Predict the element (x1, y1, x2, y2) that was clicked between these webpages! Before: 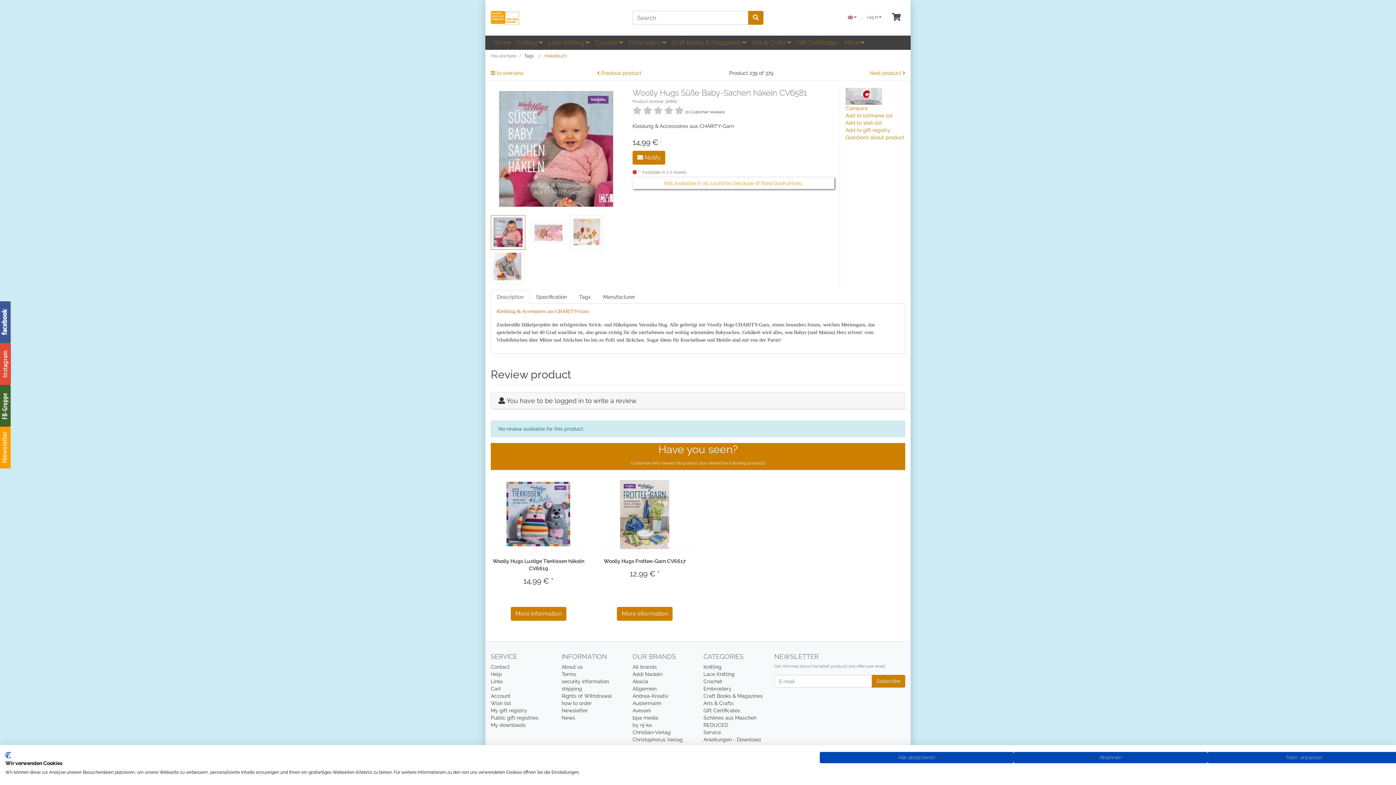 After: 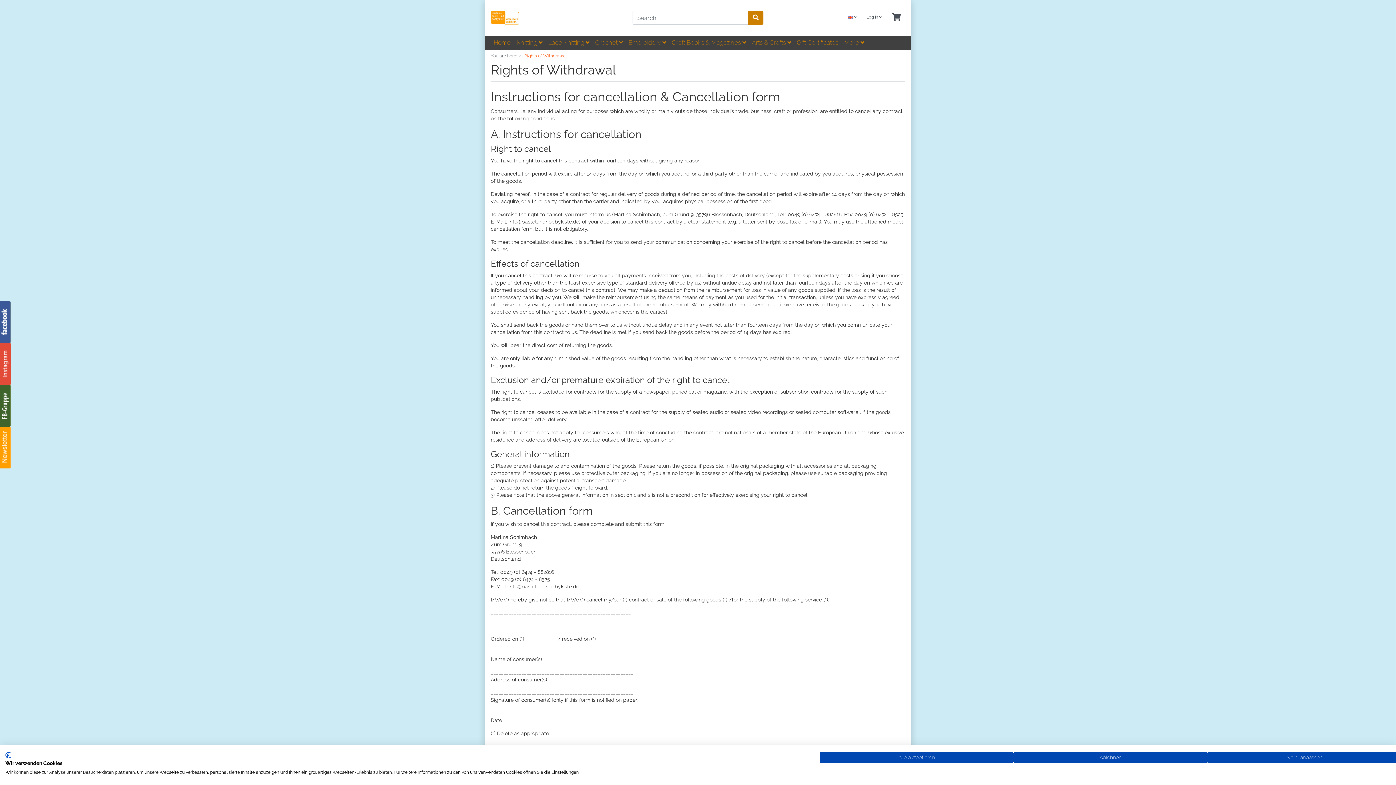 Action: bbox: (561, 693, 612, 699) label: Rights of Withdrawal